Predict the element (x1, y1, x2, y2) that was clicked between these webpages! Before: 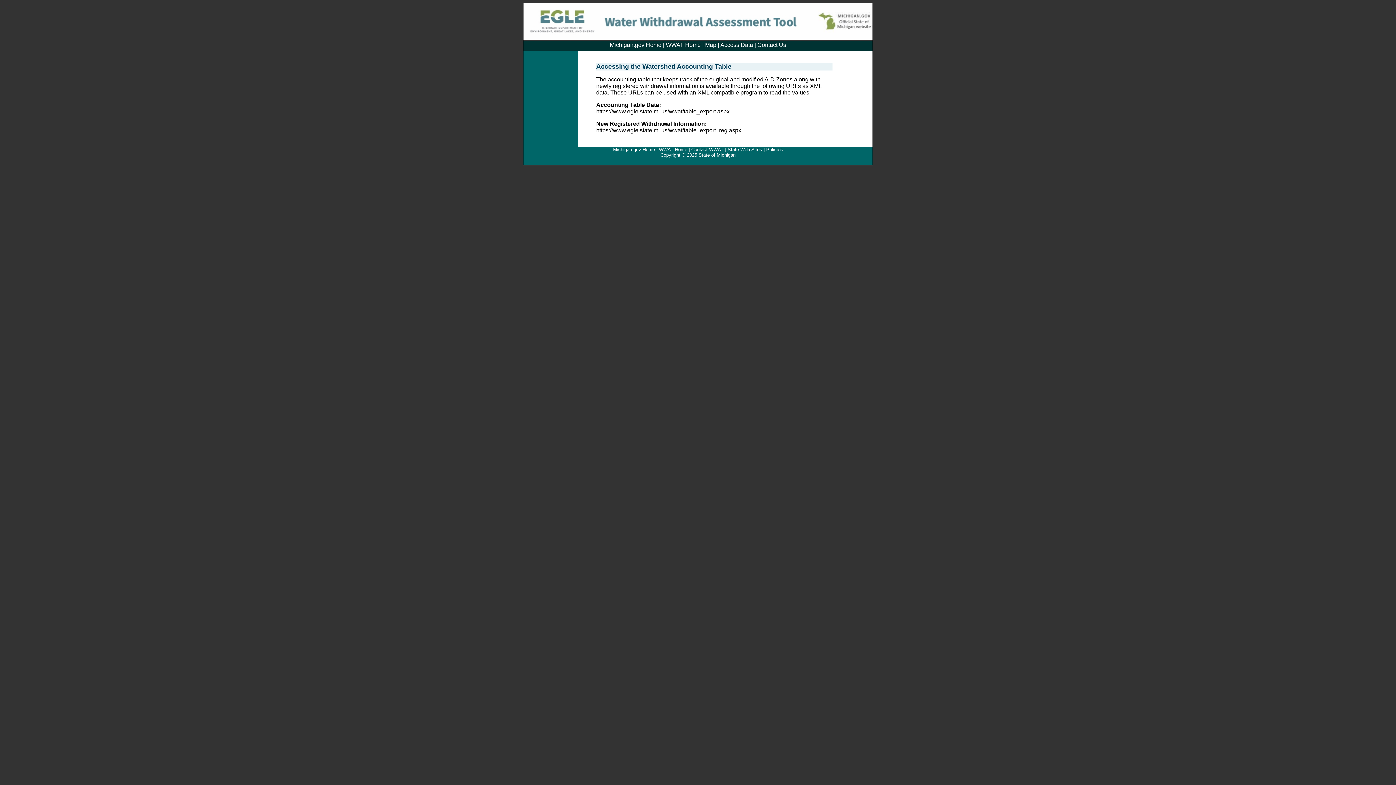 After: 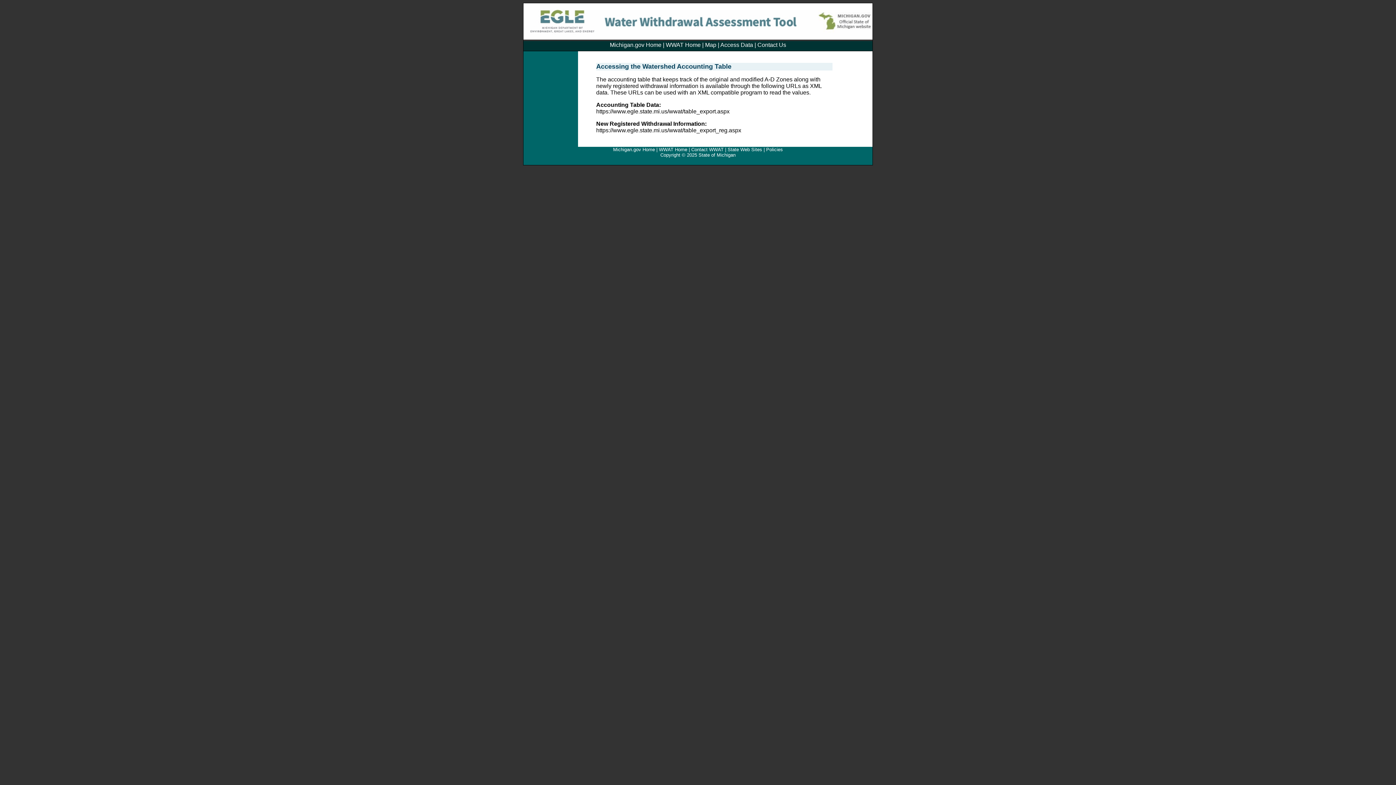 Action: bbox: (766, 146, 783, 152) label: Policies